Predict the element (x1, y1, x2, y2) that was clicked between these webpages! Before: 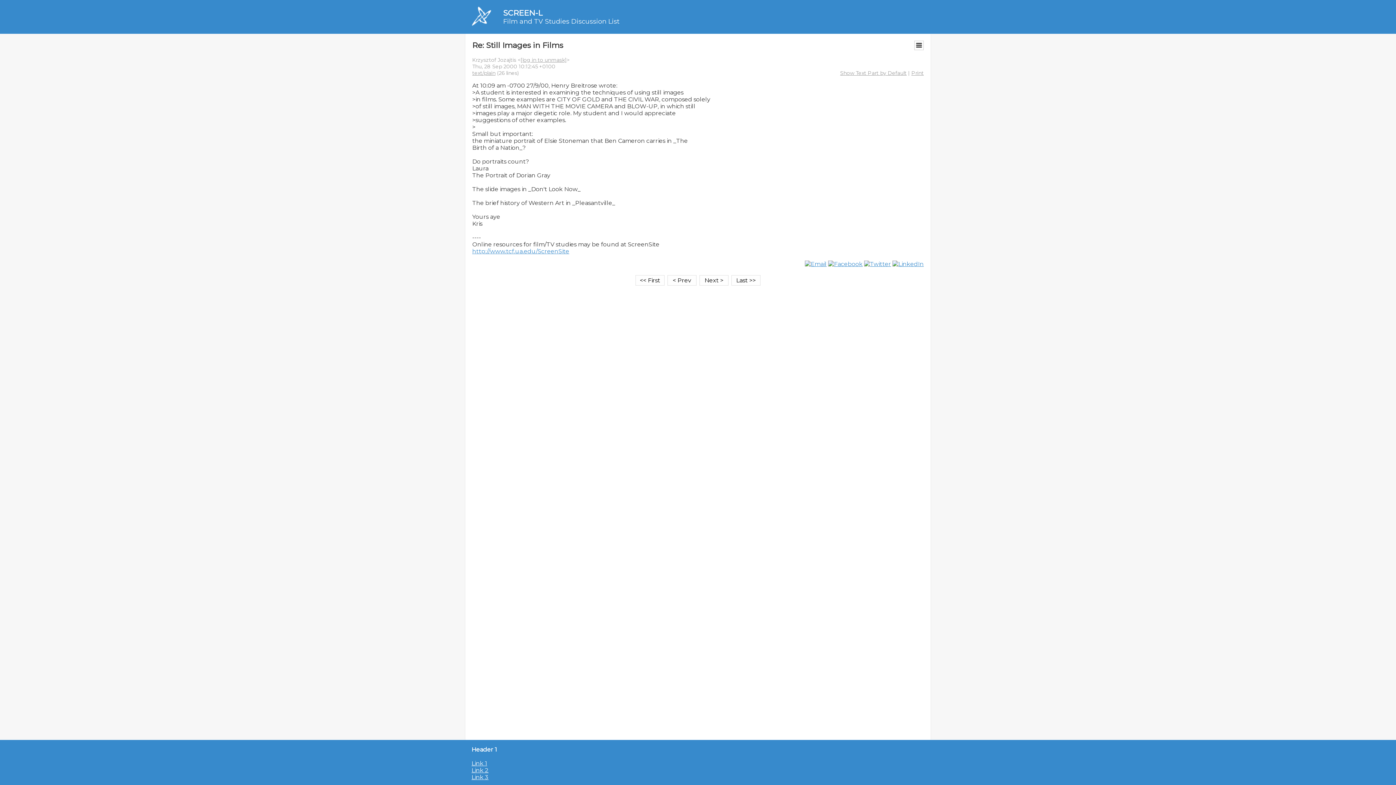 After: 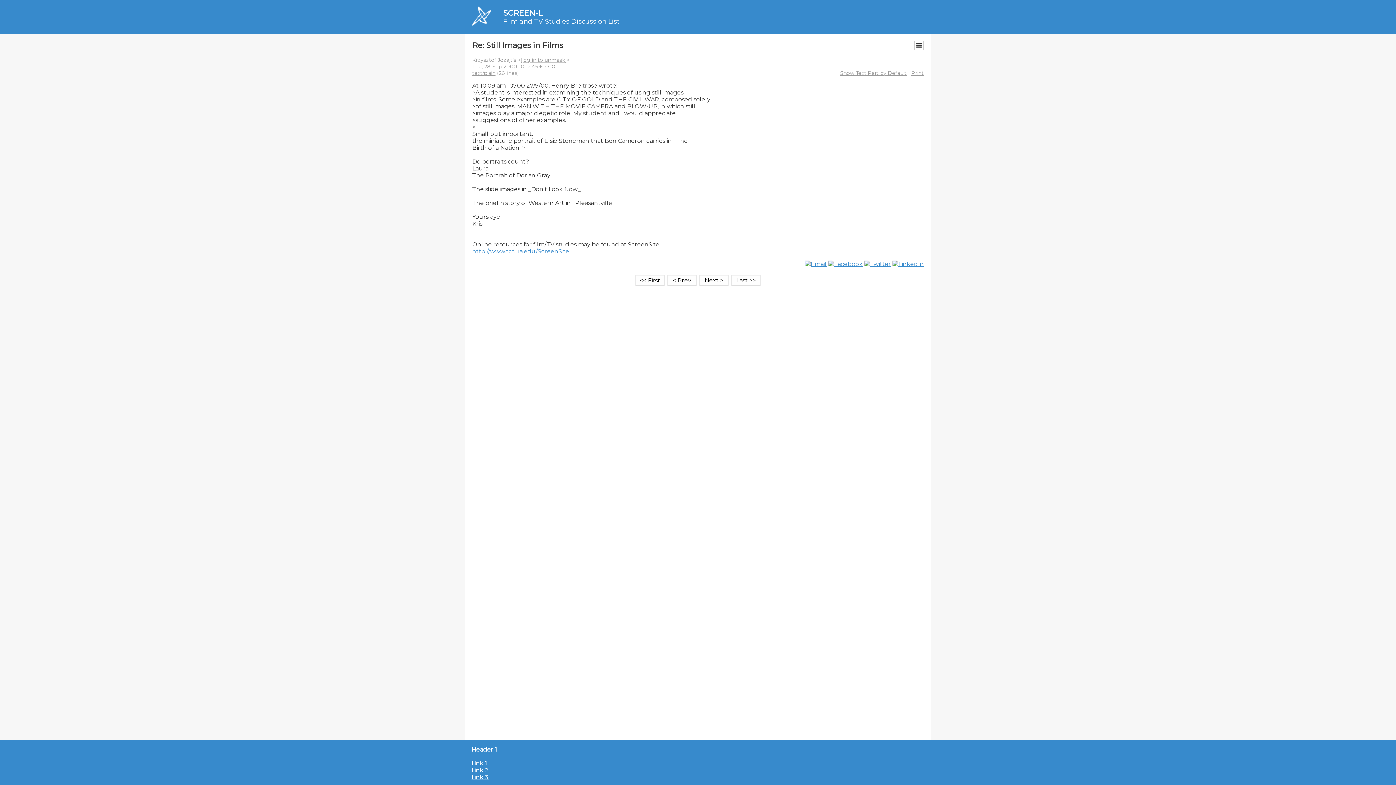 Action: bbox: (828, 260, 862, 267)